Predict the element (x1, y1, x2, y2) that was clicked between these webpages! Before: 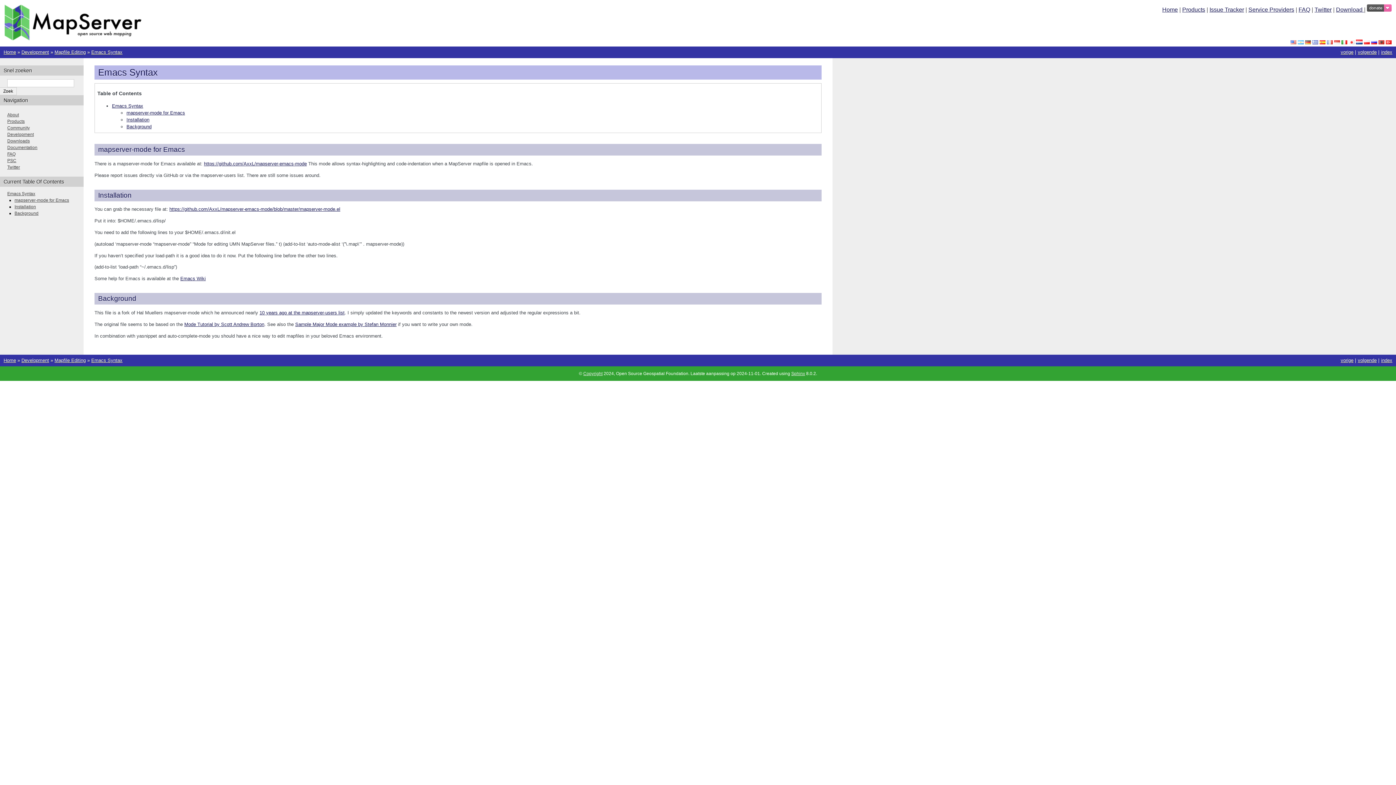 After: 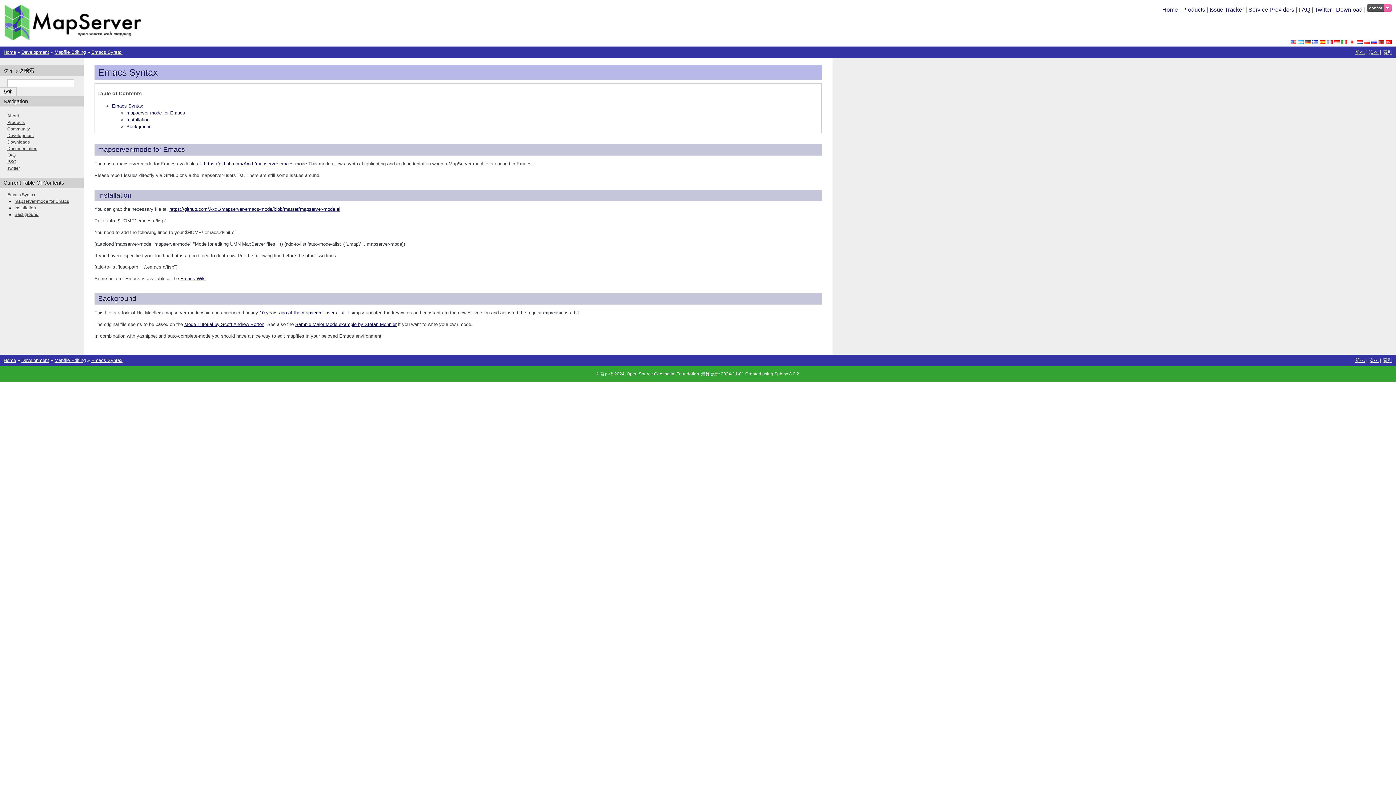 Action: bbox: (1349, 39, 1354, 45)